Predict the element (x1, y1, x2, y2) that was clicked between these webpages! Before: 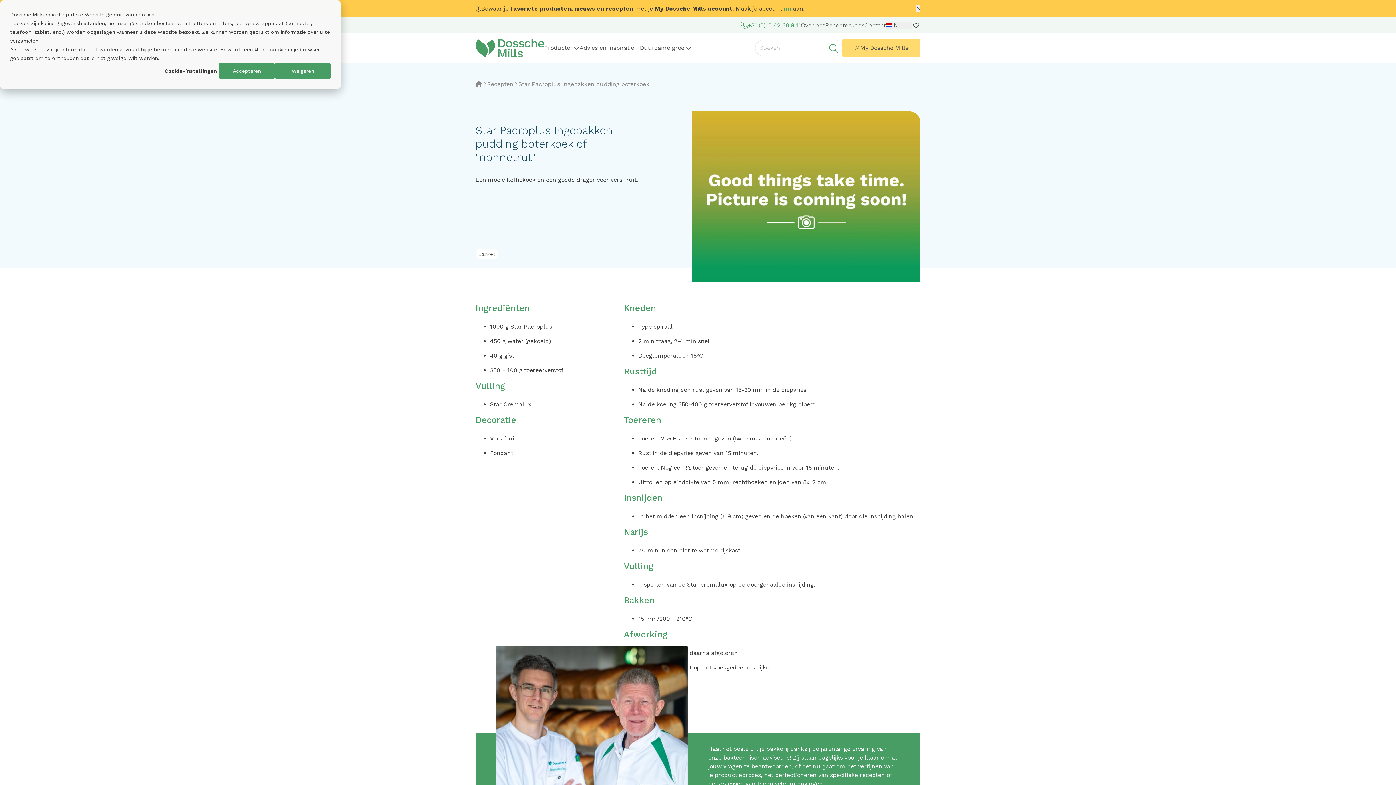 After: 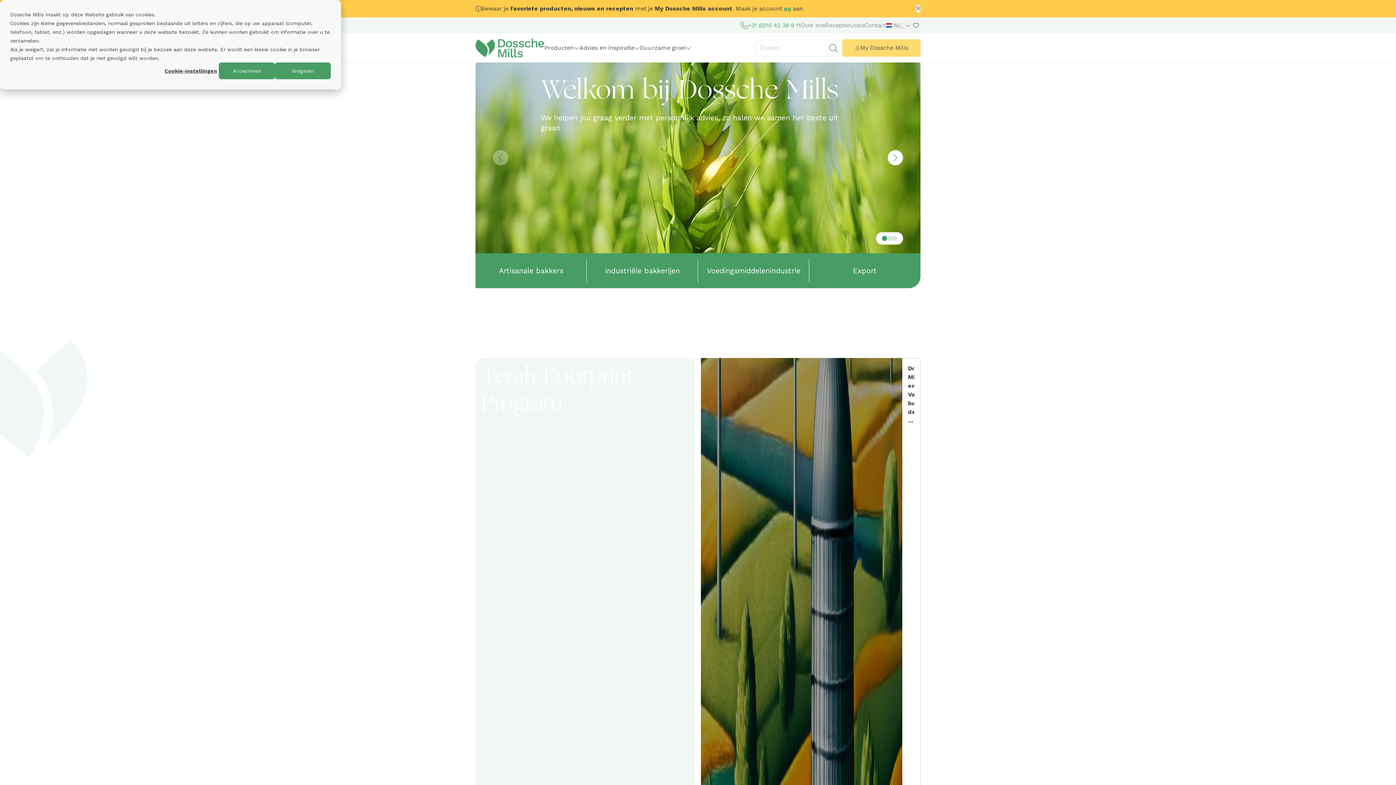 Action: bbox: (475, 80, 482, 88)